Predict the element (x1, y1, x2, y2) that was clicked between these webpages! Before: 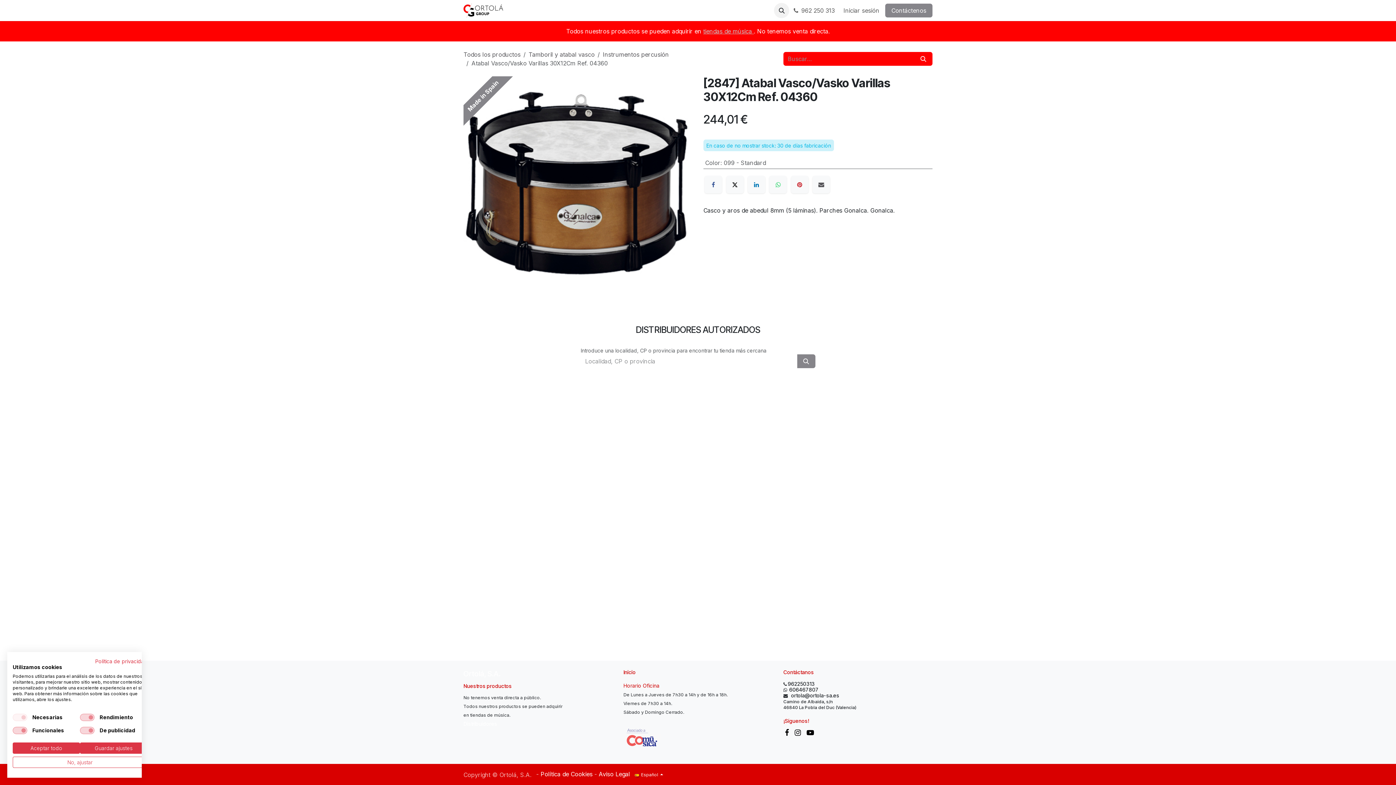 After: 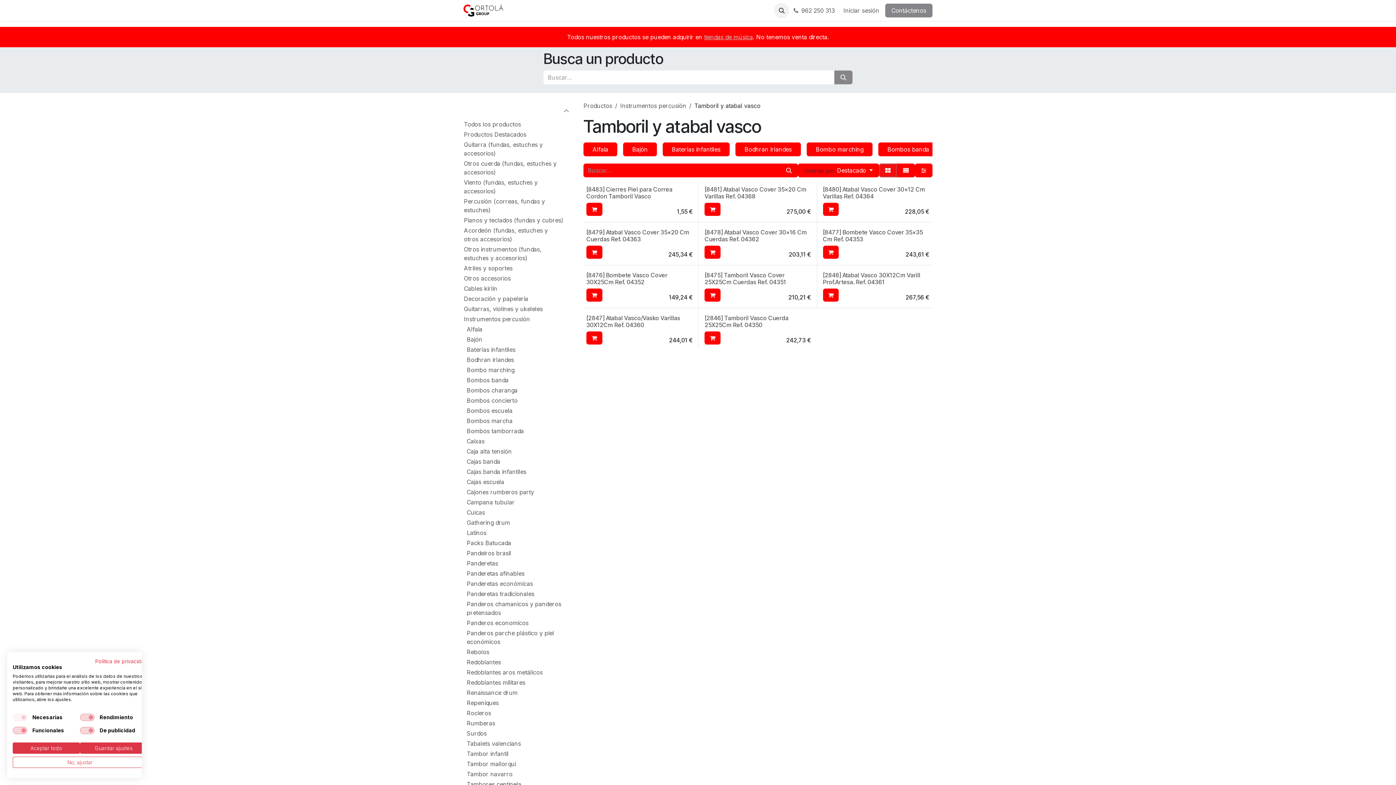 Action: bbox: (528, 50, 594, 58) label: Tamboril y atabal vasco